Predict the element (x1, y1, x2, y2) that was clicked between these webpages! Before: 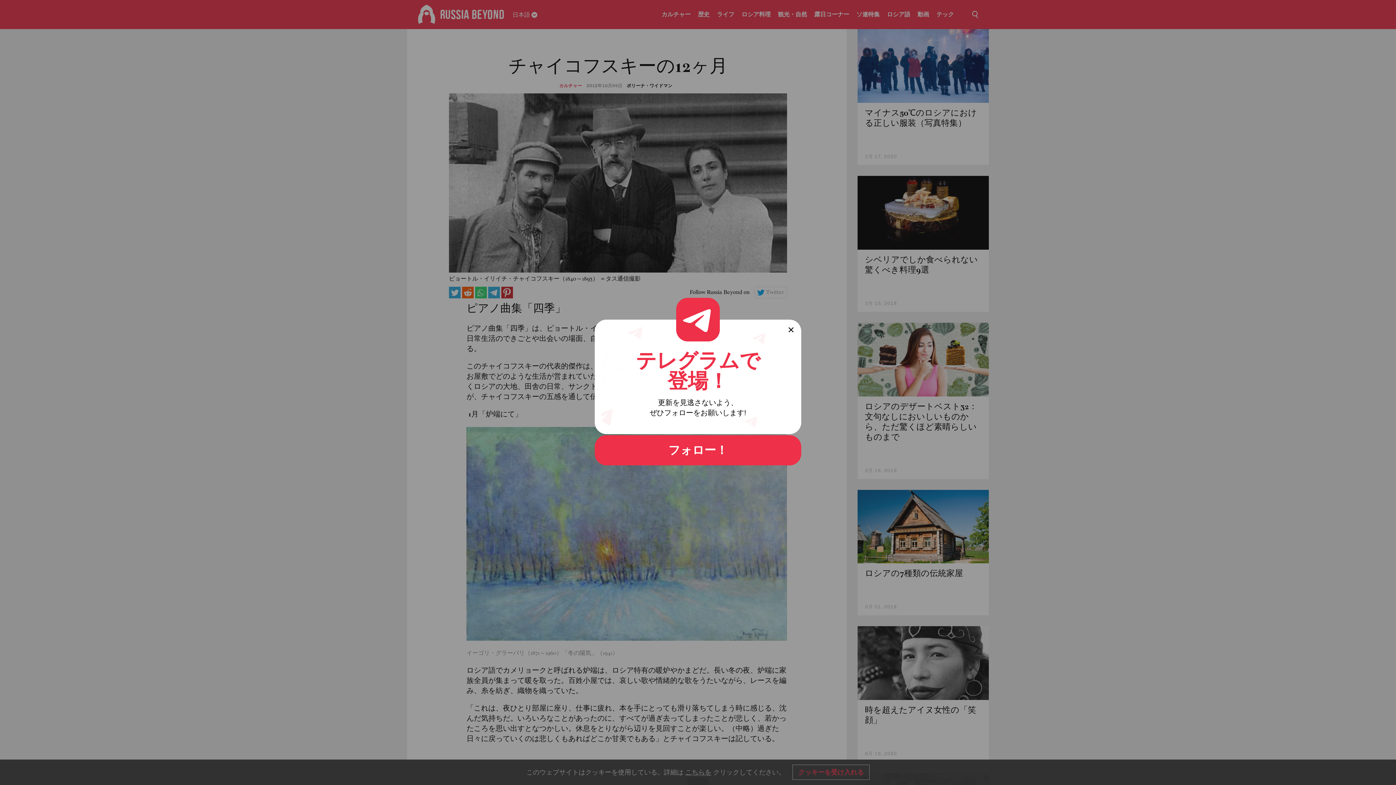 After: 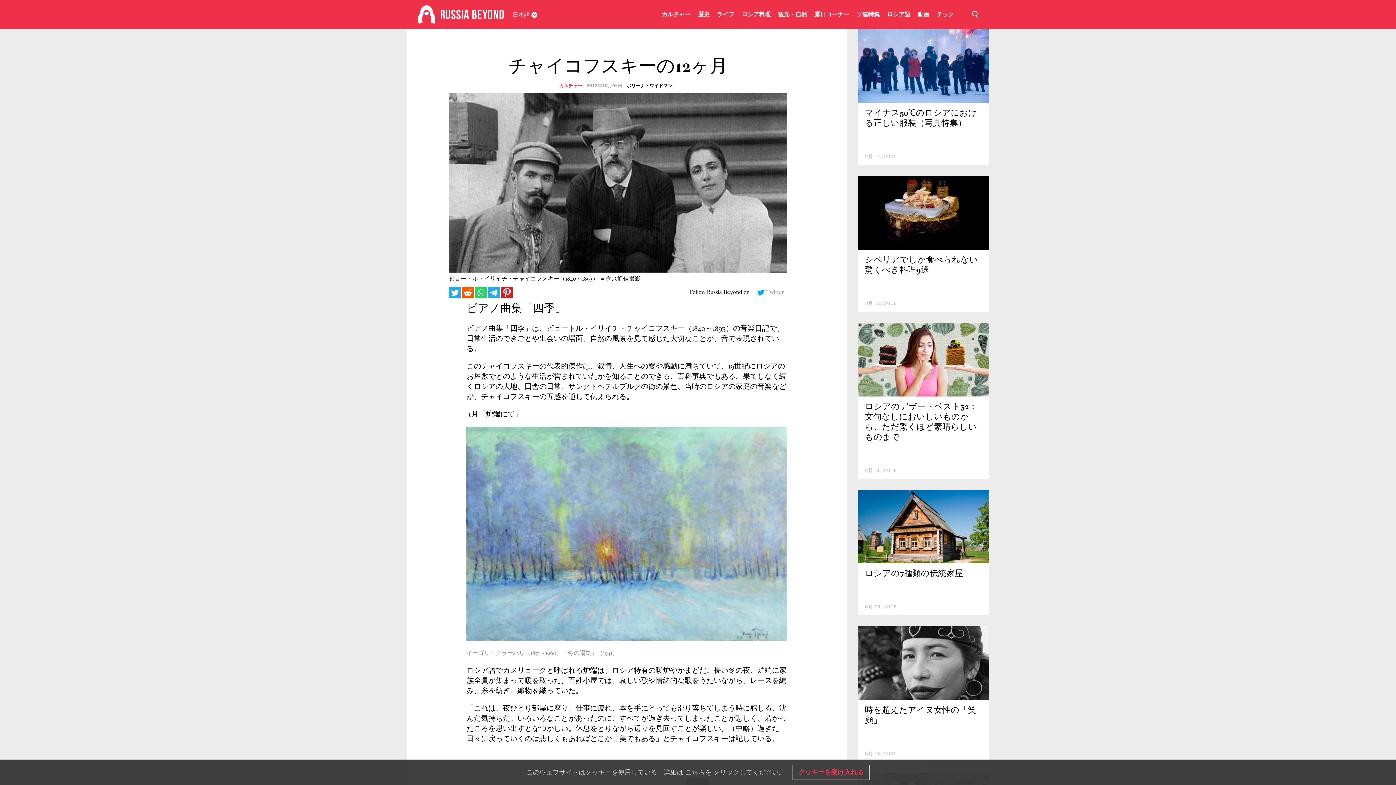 Action: bbox: (594, 435, 801, 465) label: フォロー！